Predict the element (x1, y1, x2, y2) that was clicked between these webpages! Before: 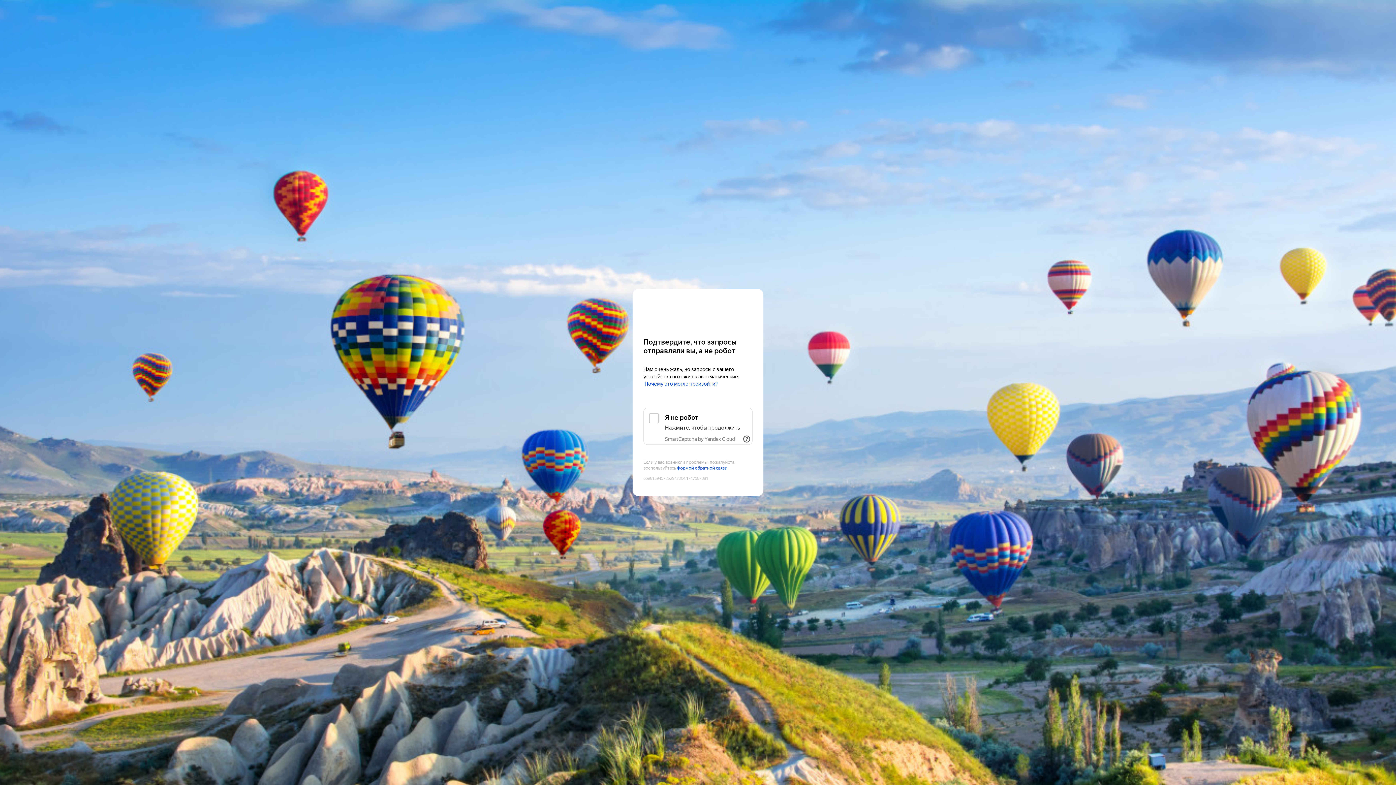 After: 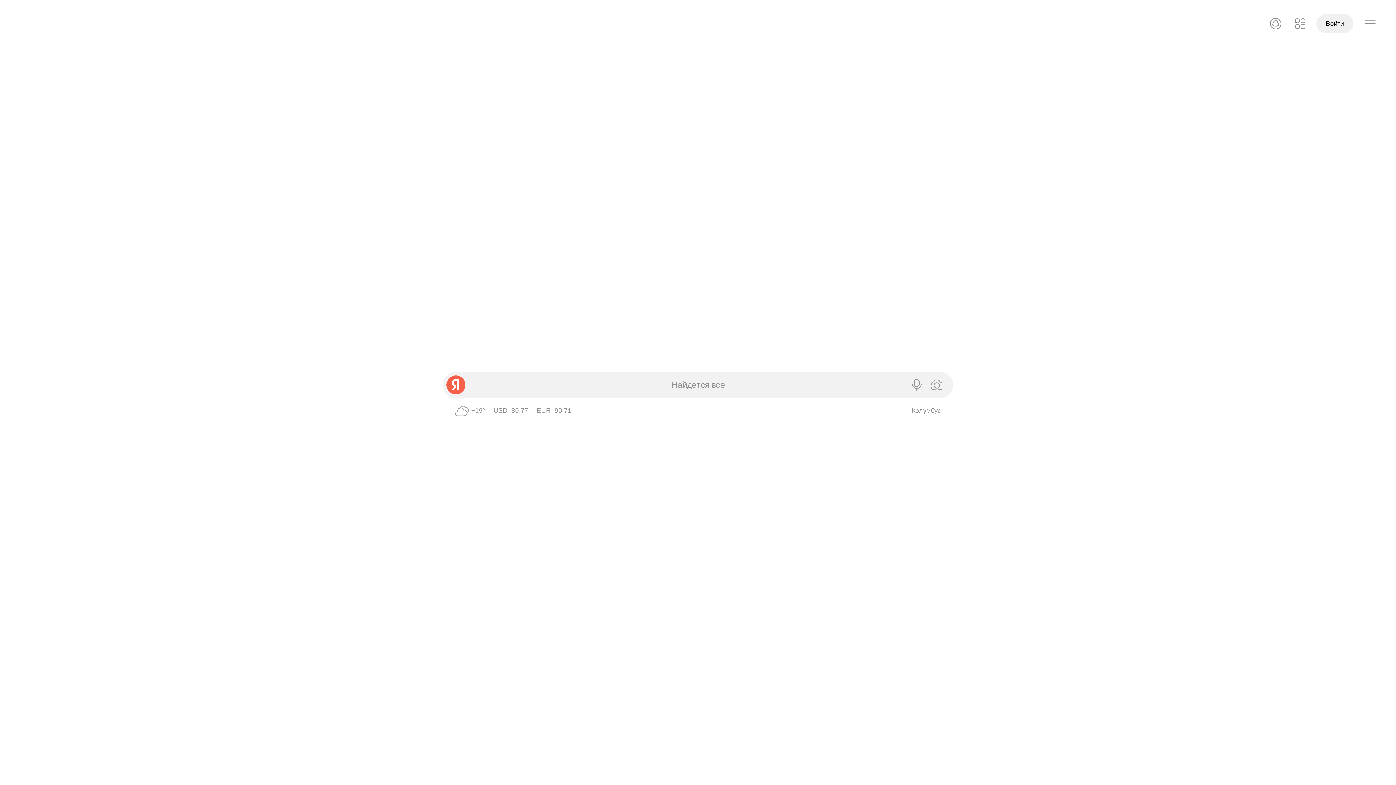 Action: label: Yandex bbox: (643, 303, 752, 316)